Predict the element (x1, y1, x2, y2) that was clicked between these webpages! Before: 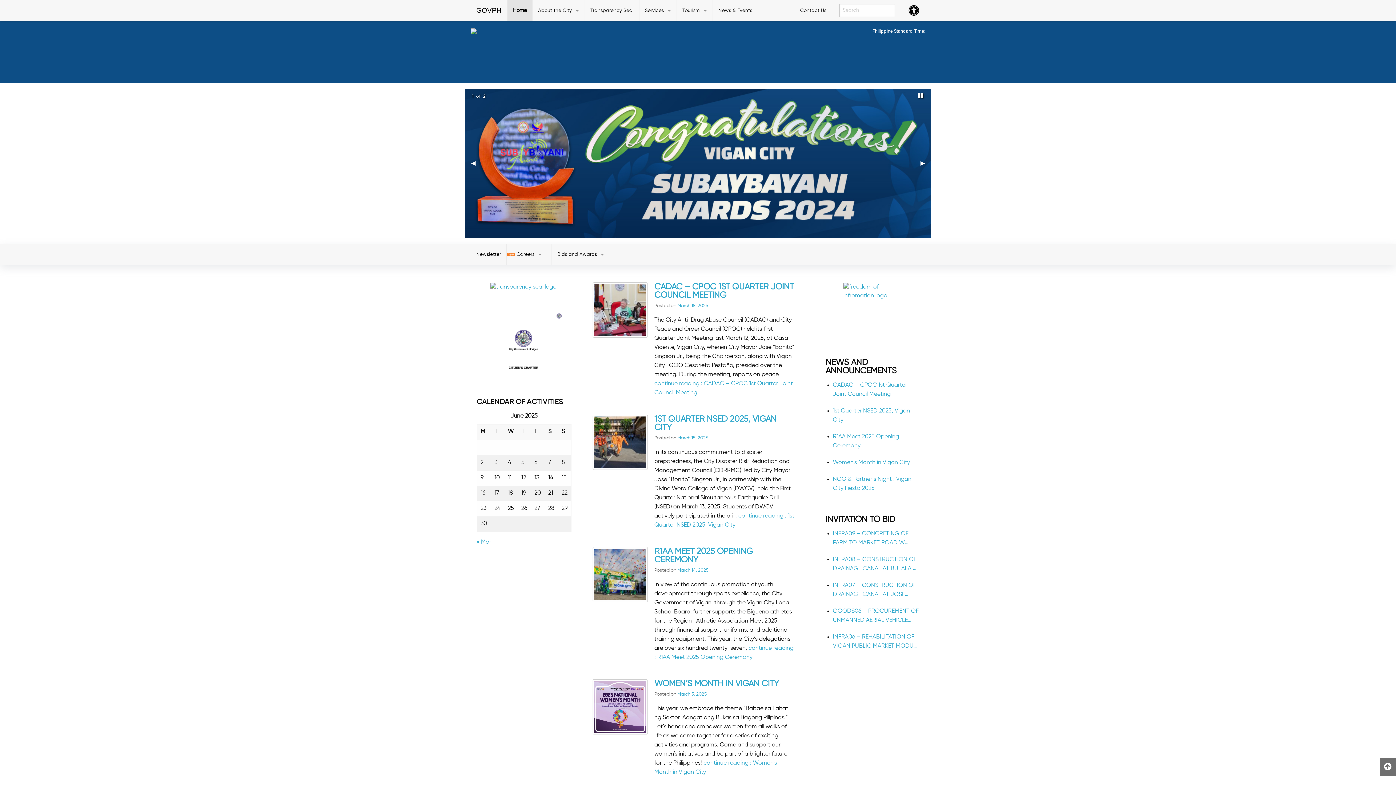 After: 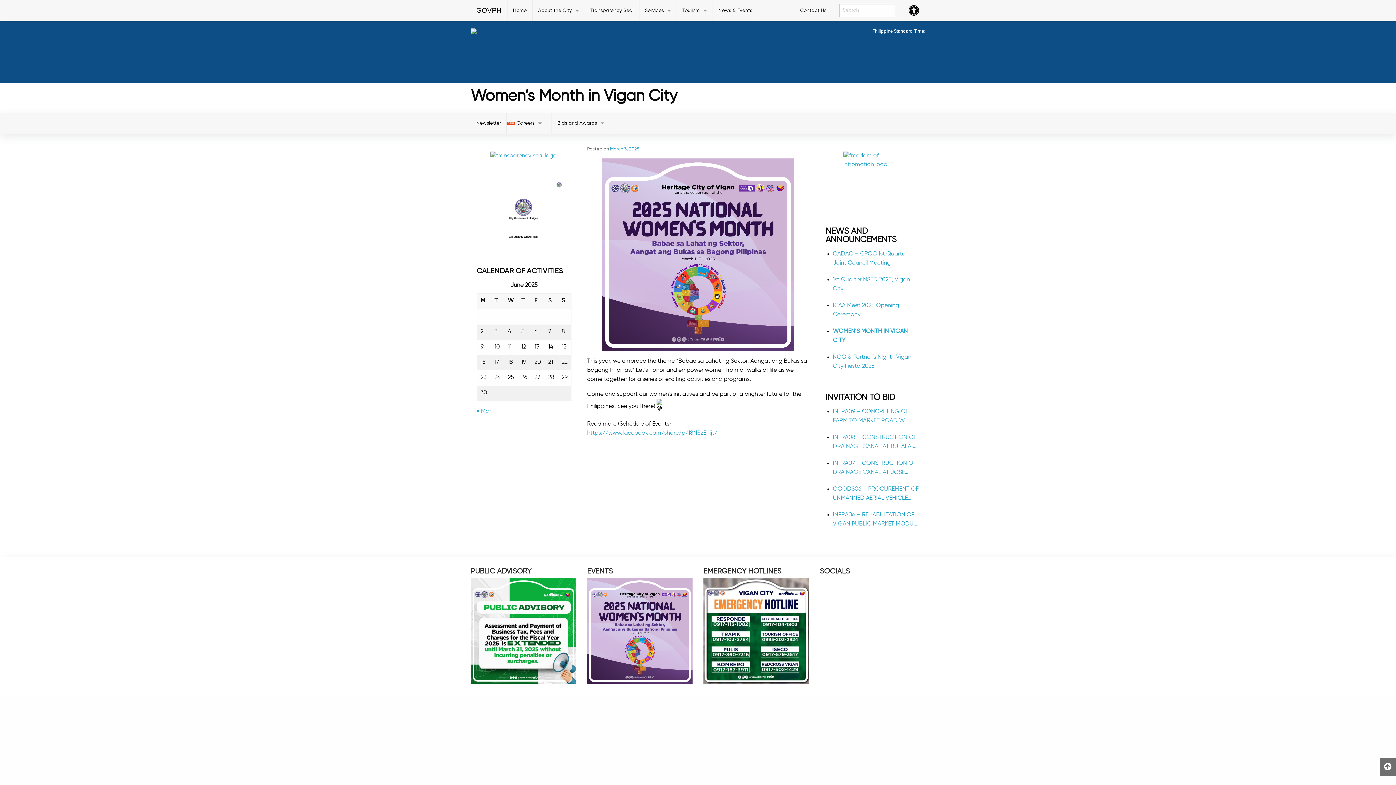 Action: label: WOMEN’S MONTH IN VIGAN CITY bbox: (654, 679, 779, 688)